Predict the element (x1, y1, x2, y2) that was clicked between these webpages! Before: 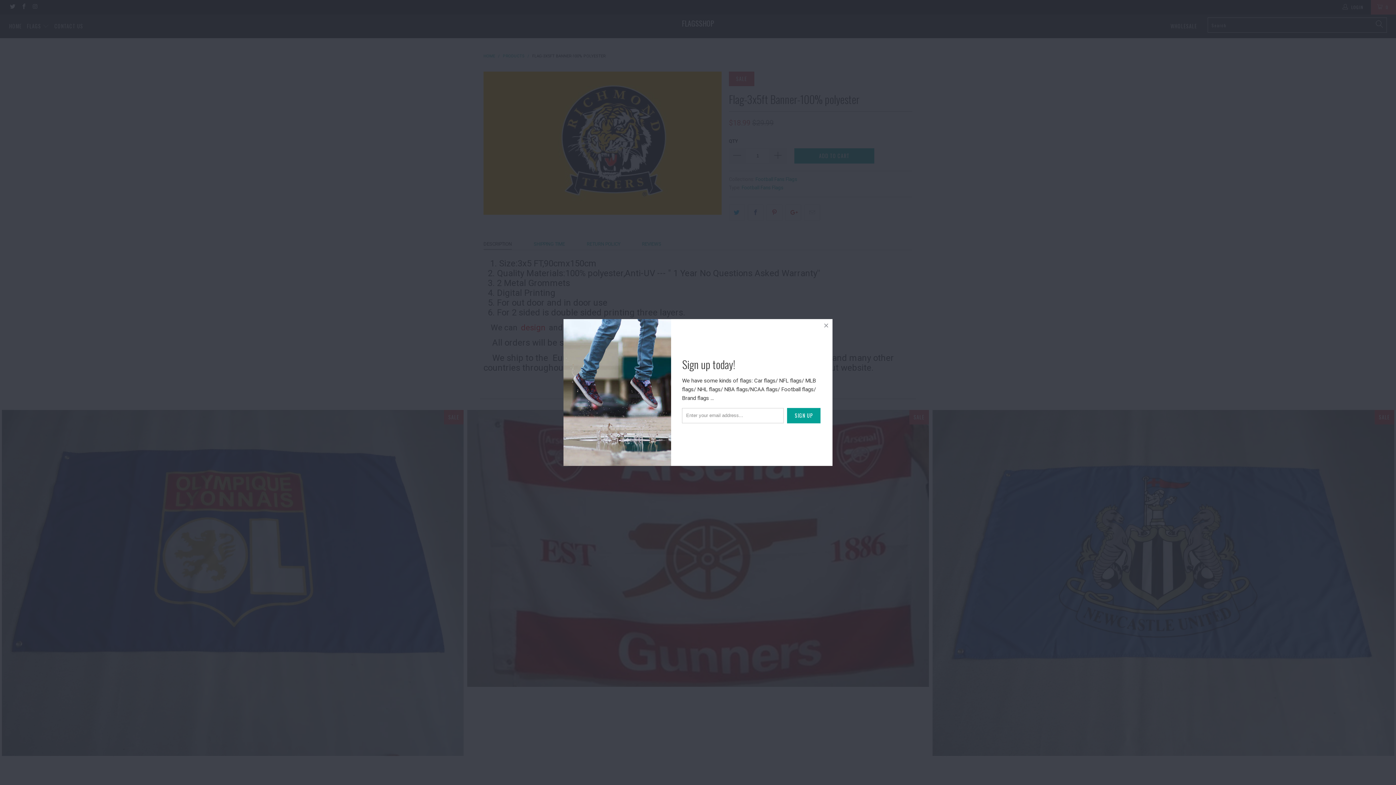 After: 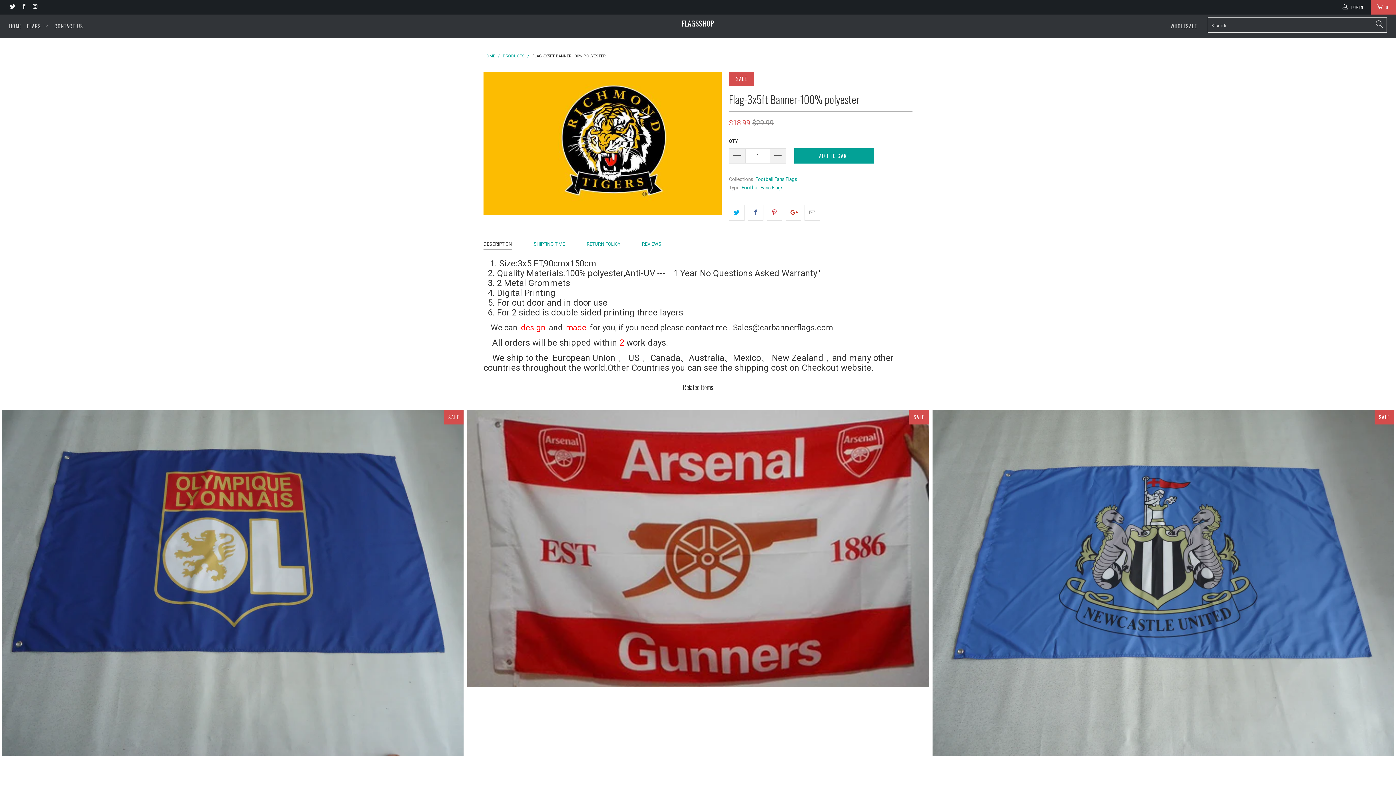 Action: bbox: (820, 319, 832, 332)